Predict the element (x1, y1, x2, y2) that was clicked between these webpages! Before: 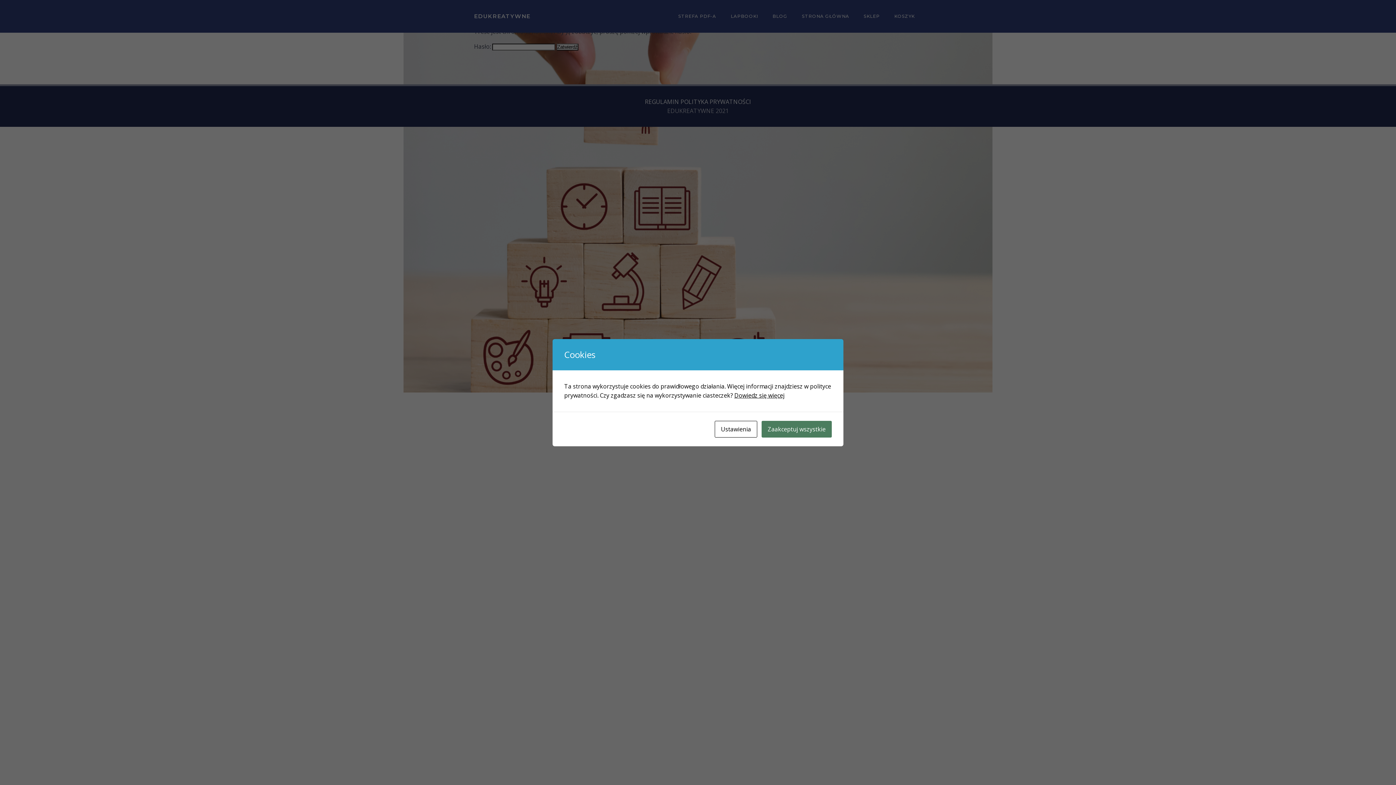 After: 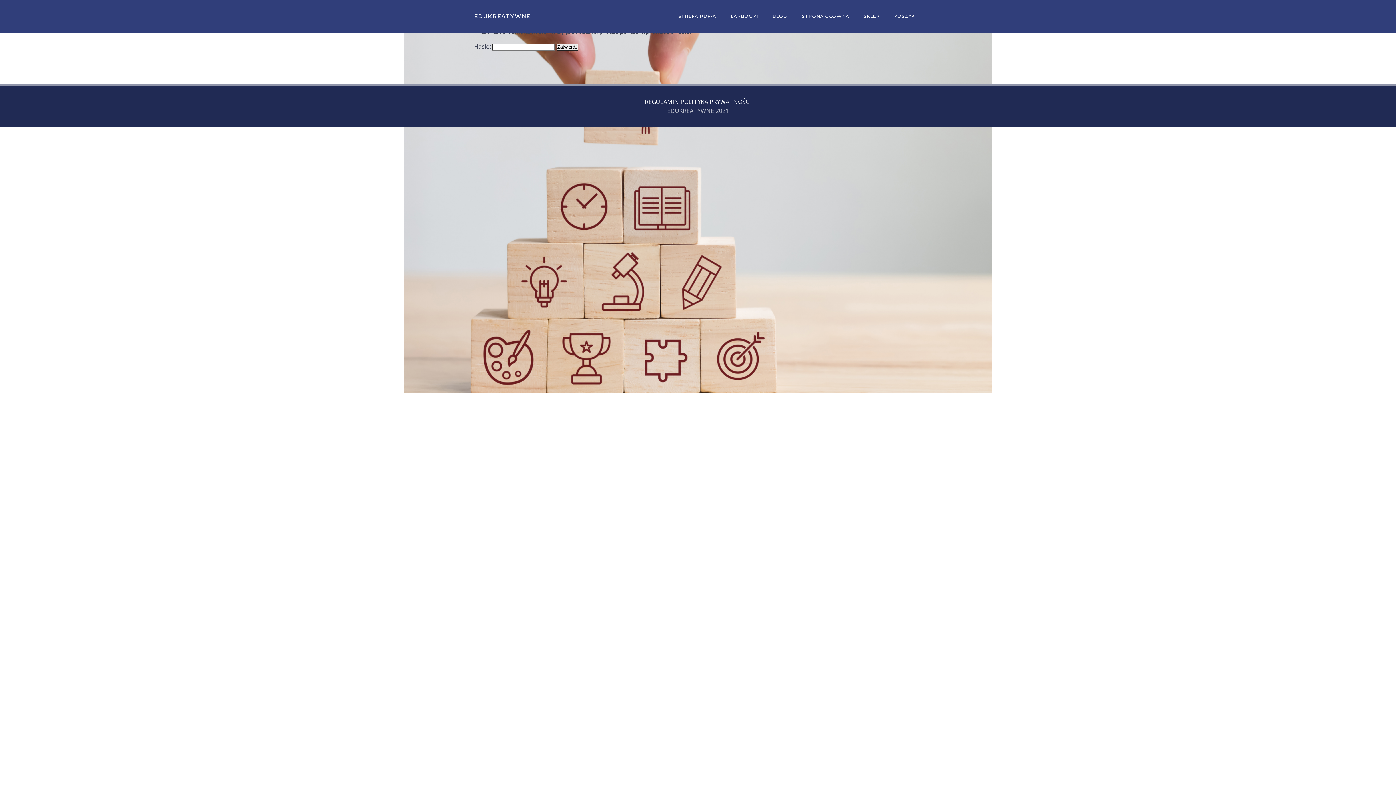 Action: bbox: (761, 420, 832, 437) label: Zaakceptuj wszystkie